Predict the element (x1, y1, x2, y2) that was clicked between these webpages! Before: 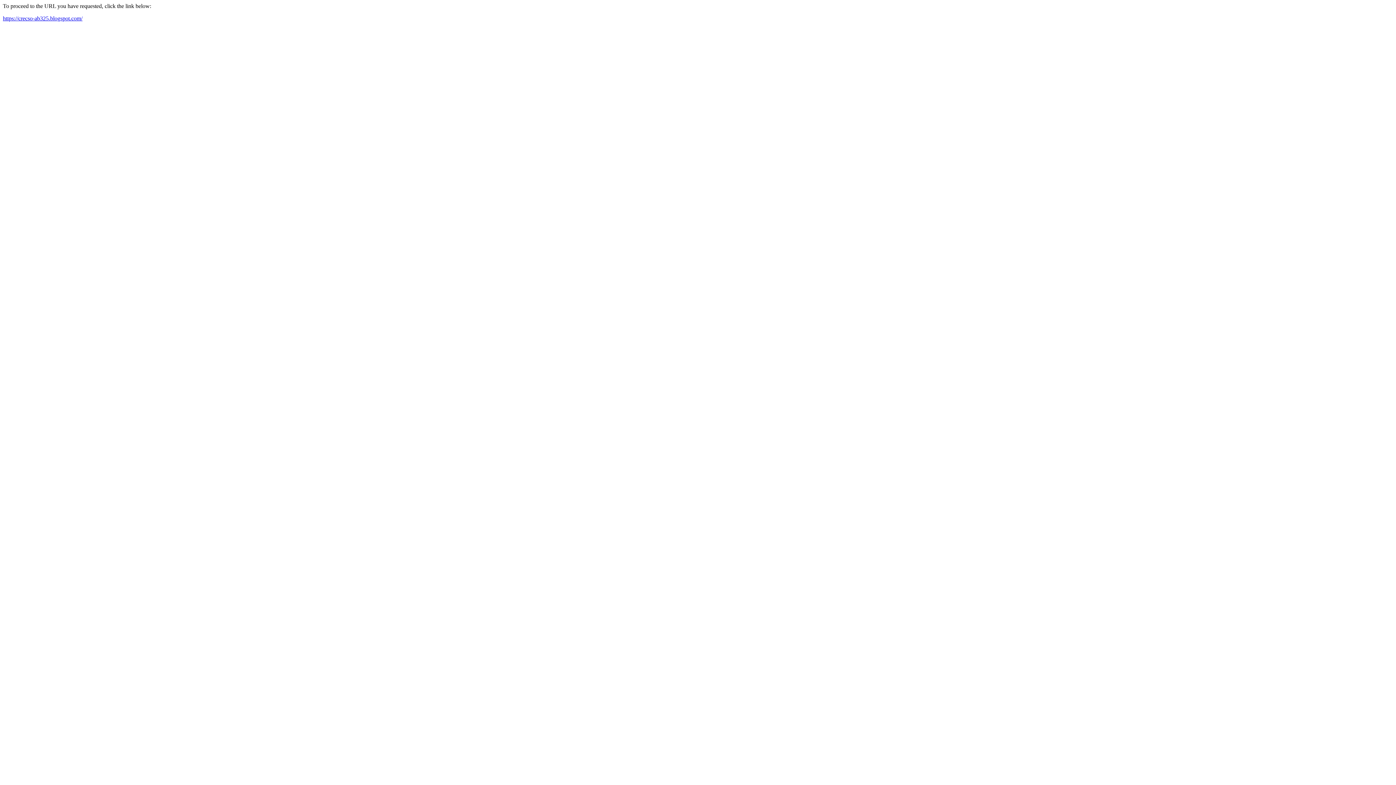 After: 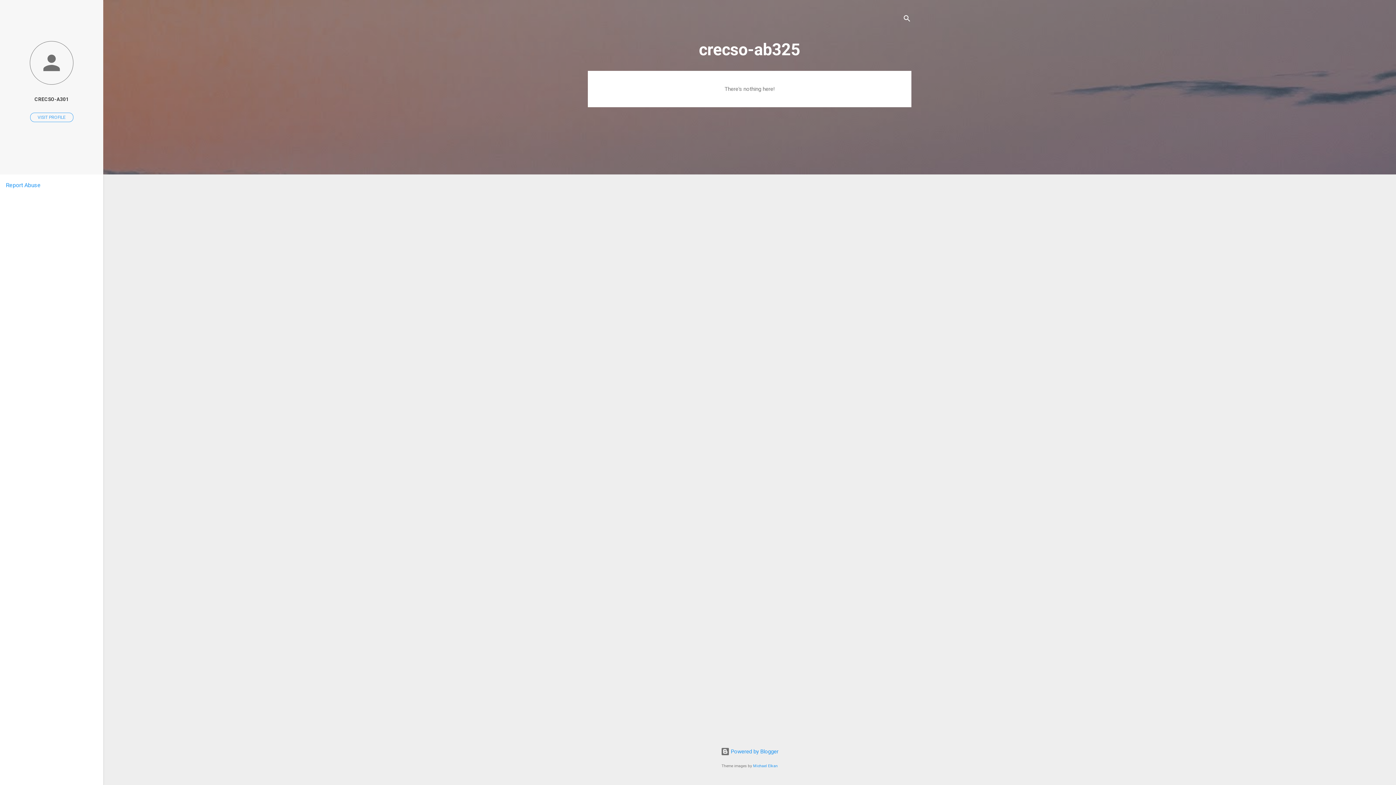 Action: bbox: (2, 15, 82, 21) label: https://crecso-ab325.blogspot.com/